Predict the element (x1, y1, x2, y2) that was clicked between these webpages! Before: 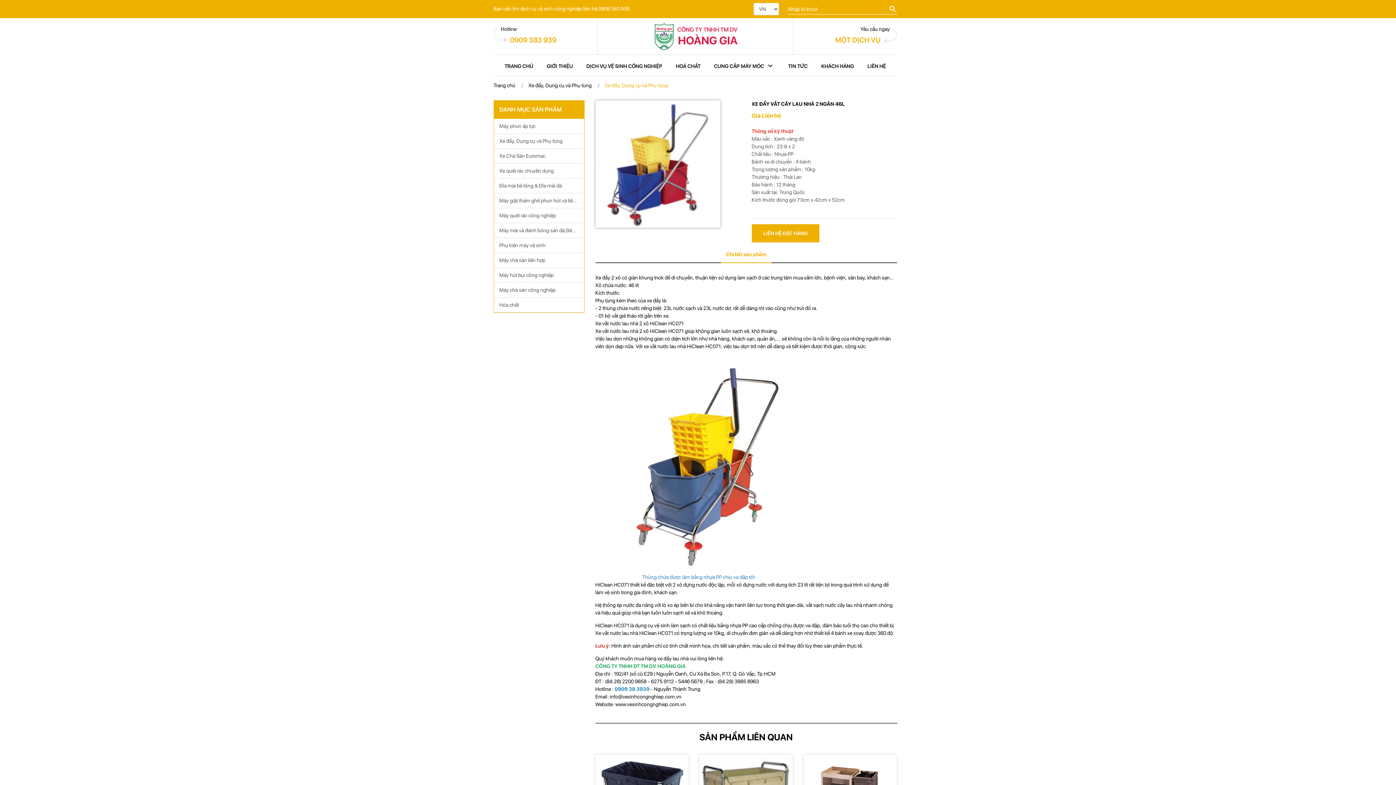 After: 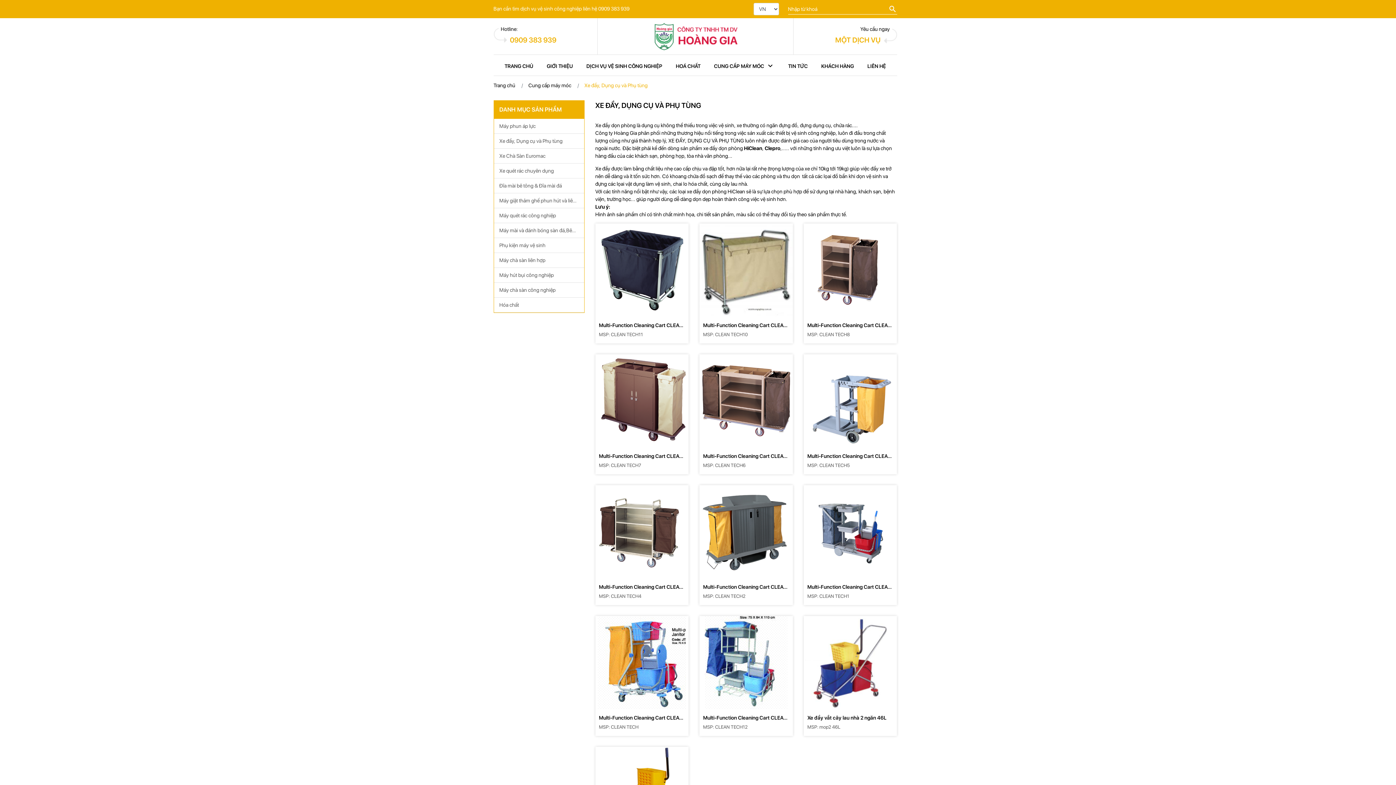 Action: label: dụng cụ vệ sinh làm sạch bbox: (635, 622, 690, 628)